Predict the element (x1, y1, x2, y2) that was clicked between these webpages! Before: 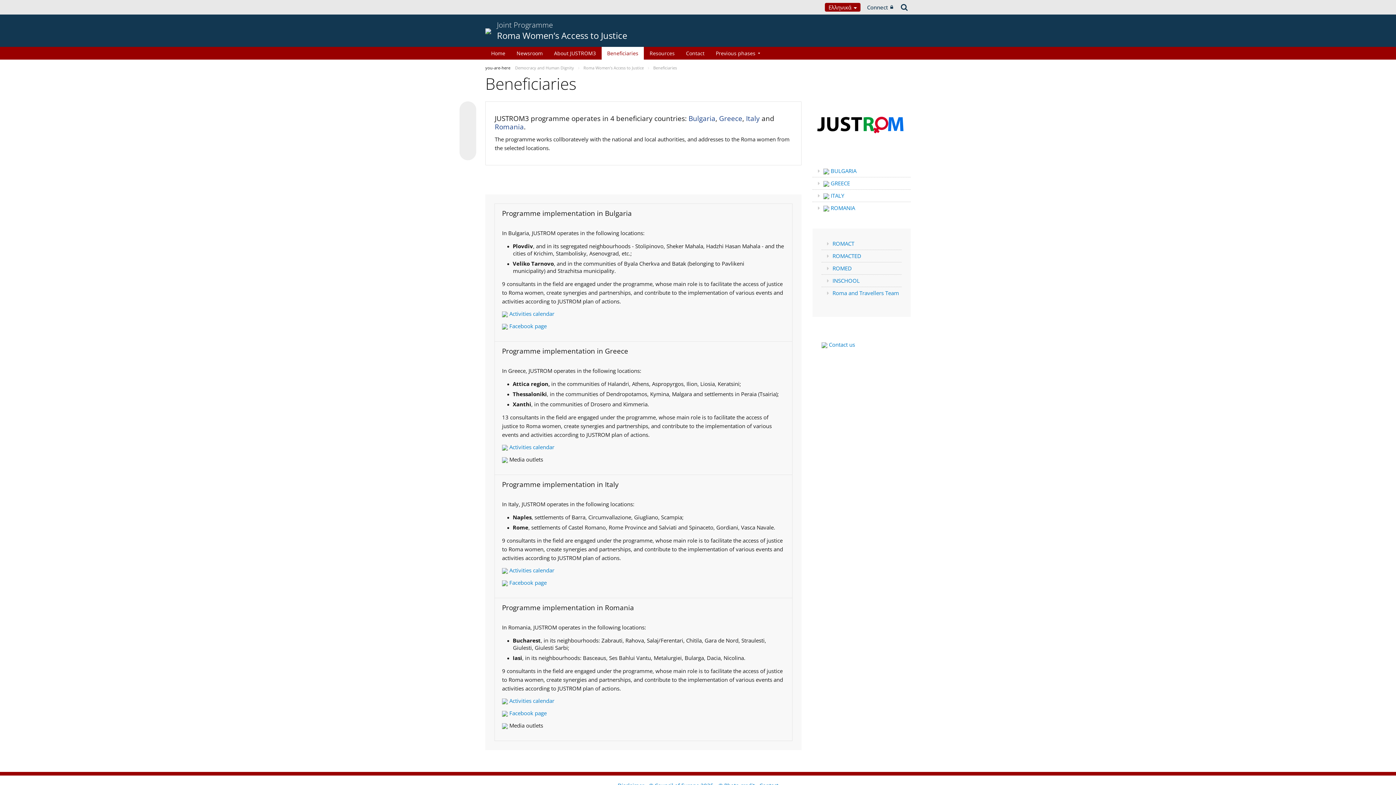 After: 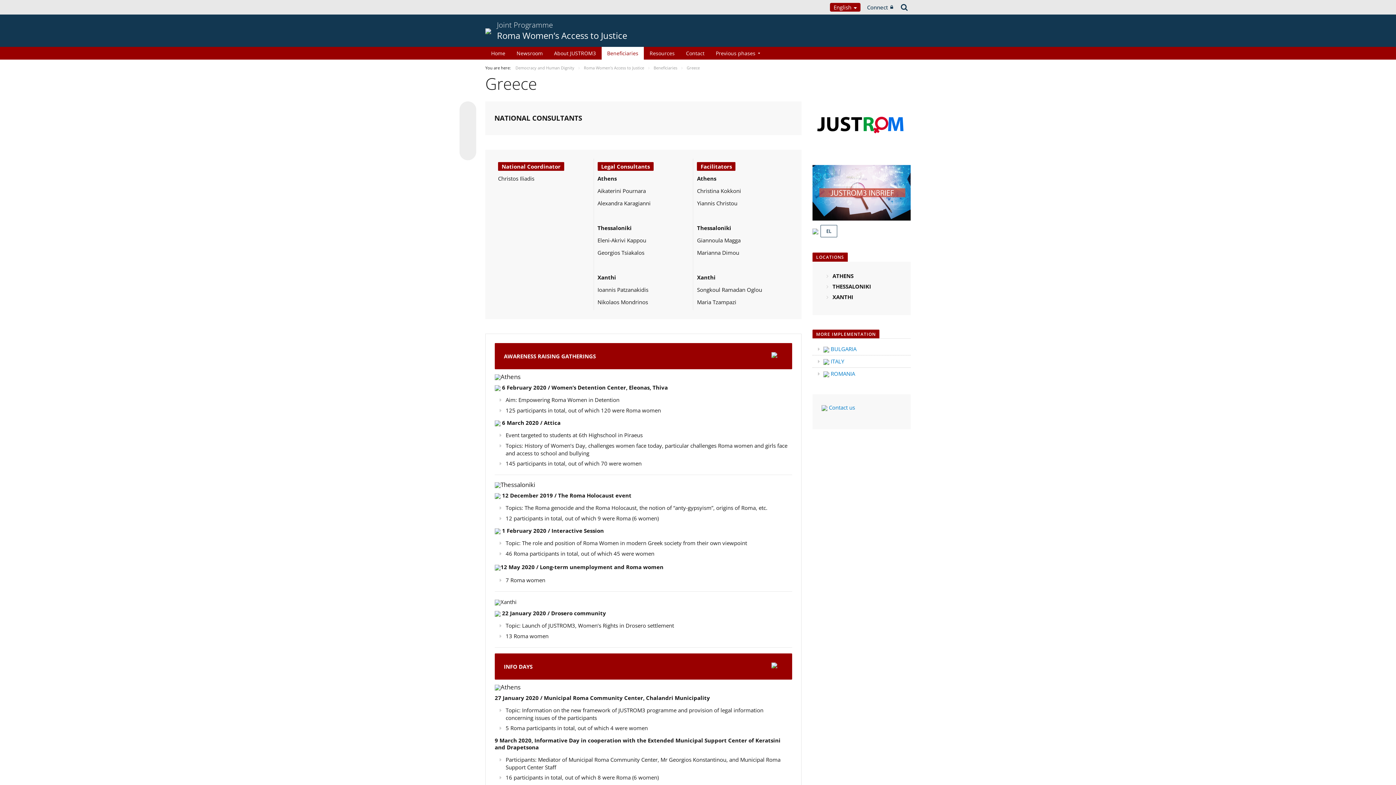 Action: bbox: (823, 179, 850, 187) label:  GREECE